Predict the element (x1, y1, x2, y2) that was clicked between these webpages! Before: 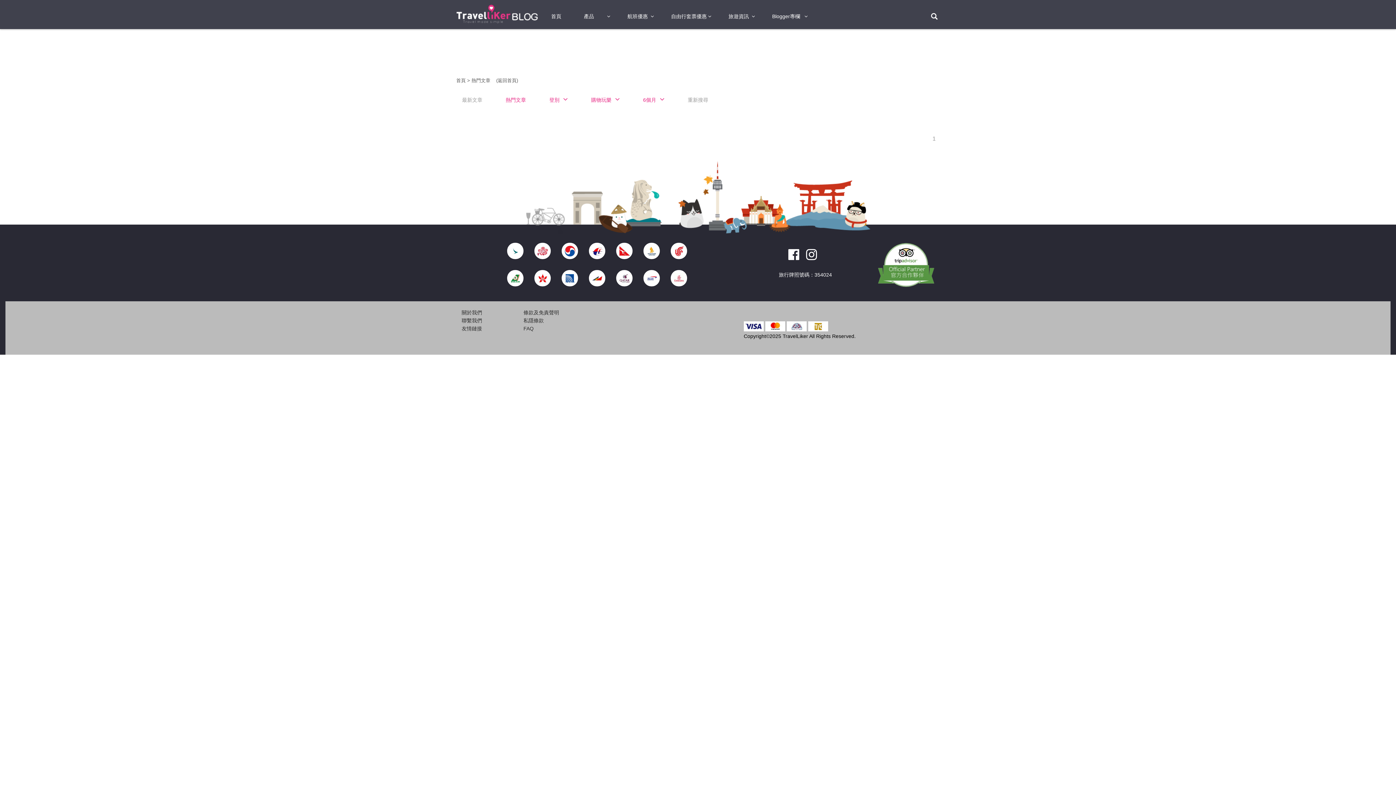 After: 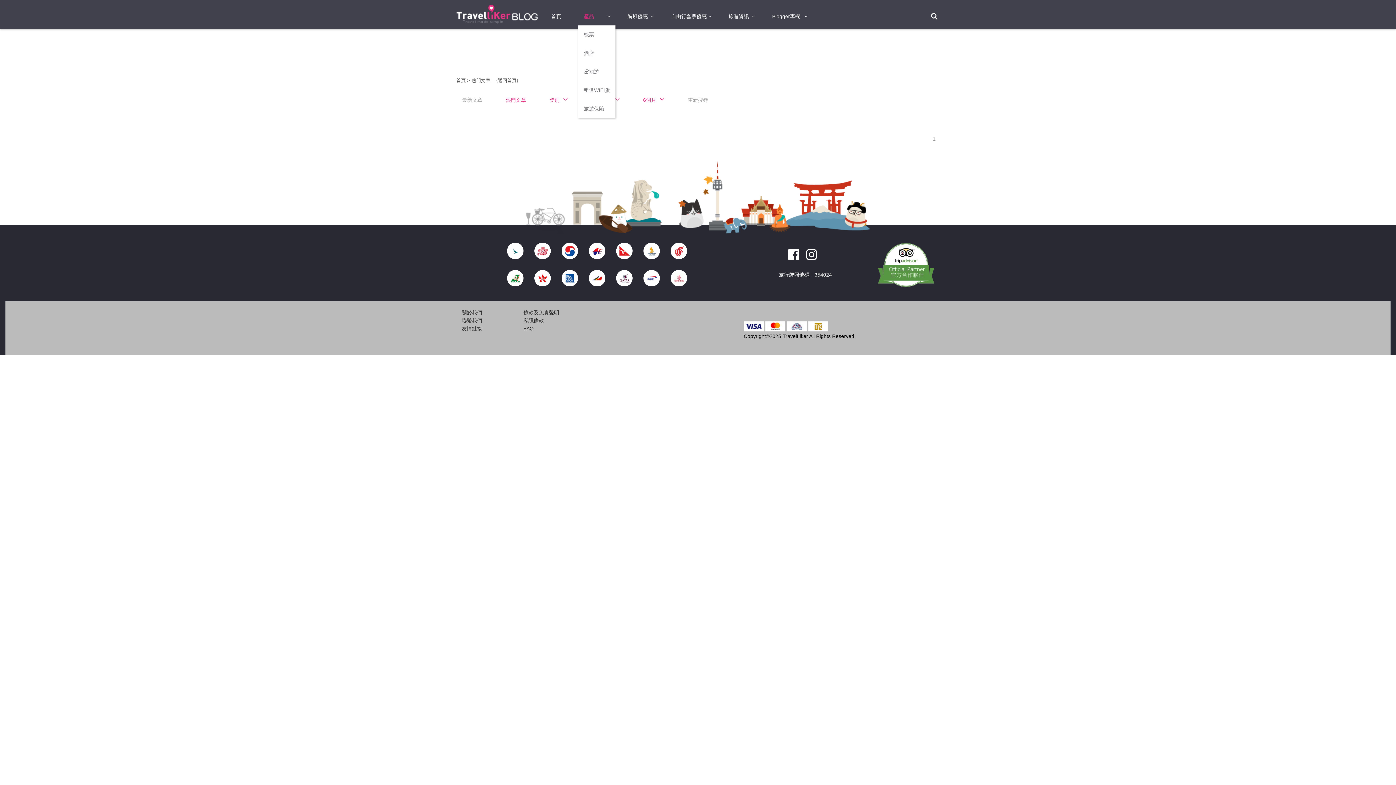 Action: bbox: (578, 3, 611, 29) label: 產品